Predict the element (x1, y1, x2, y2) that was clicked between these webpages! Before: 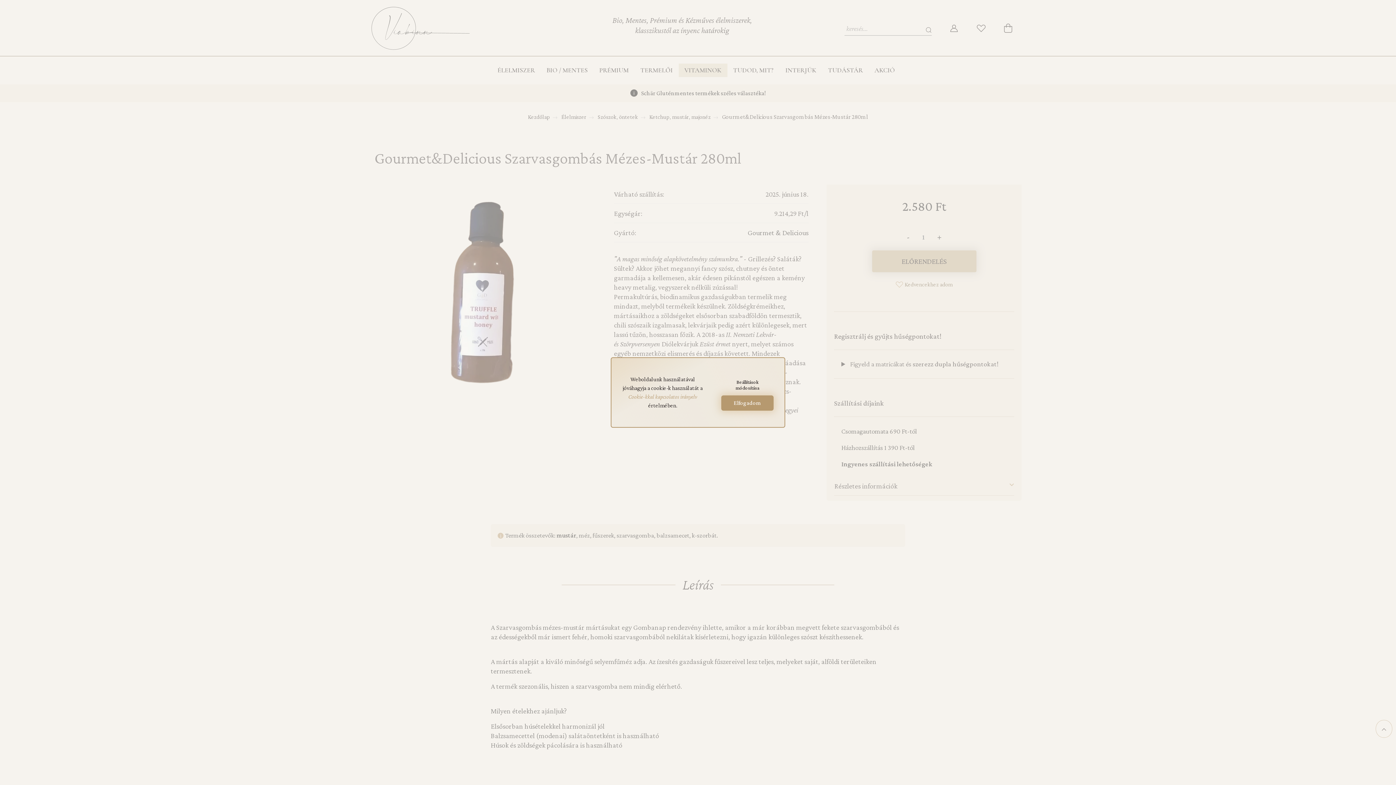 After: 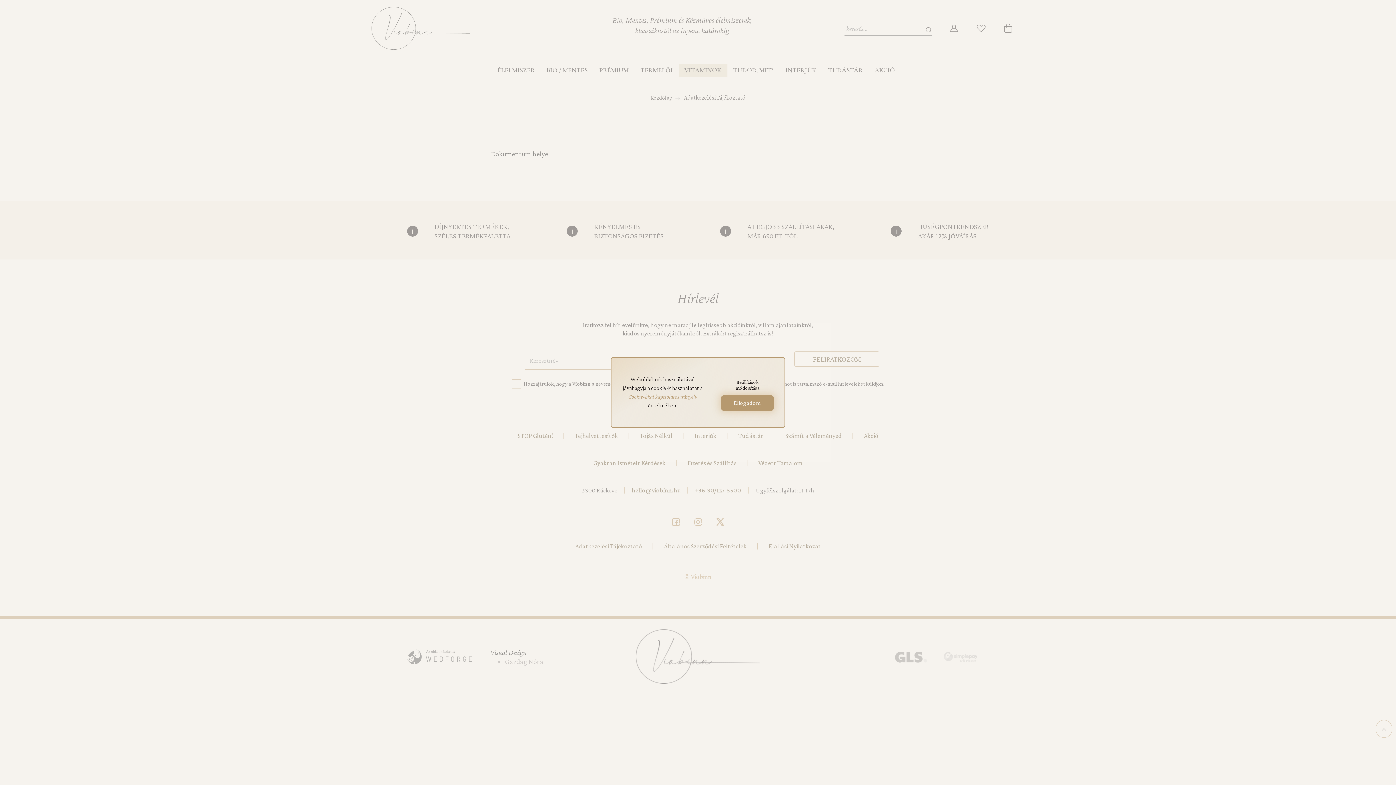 Action: label: Cookie-kkal kapcsolatos irányelv  bbox: (628, 393, 697, 400)